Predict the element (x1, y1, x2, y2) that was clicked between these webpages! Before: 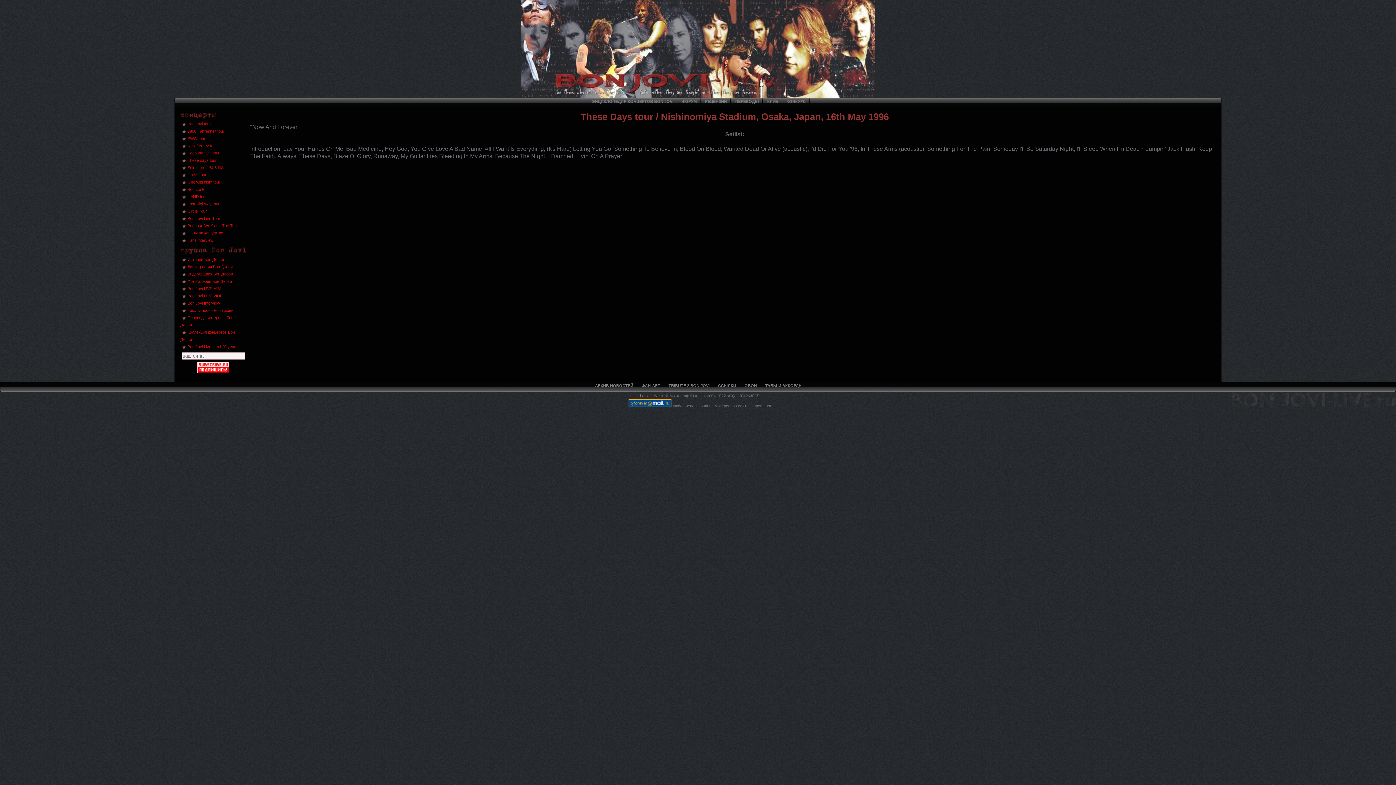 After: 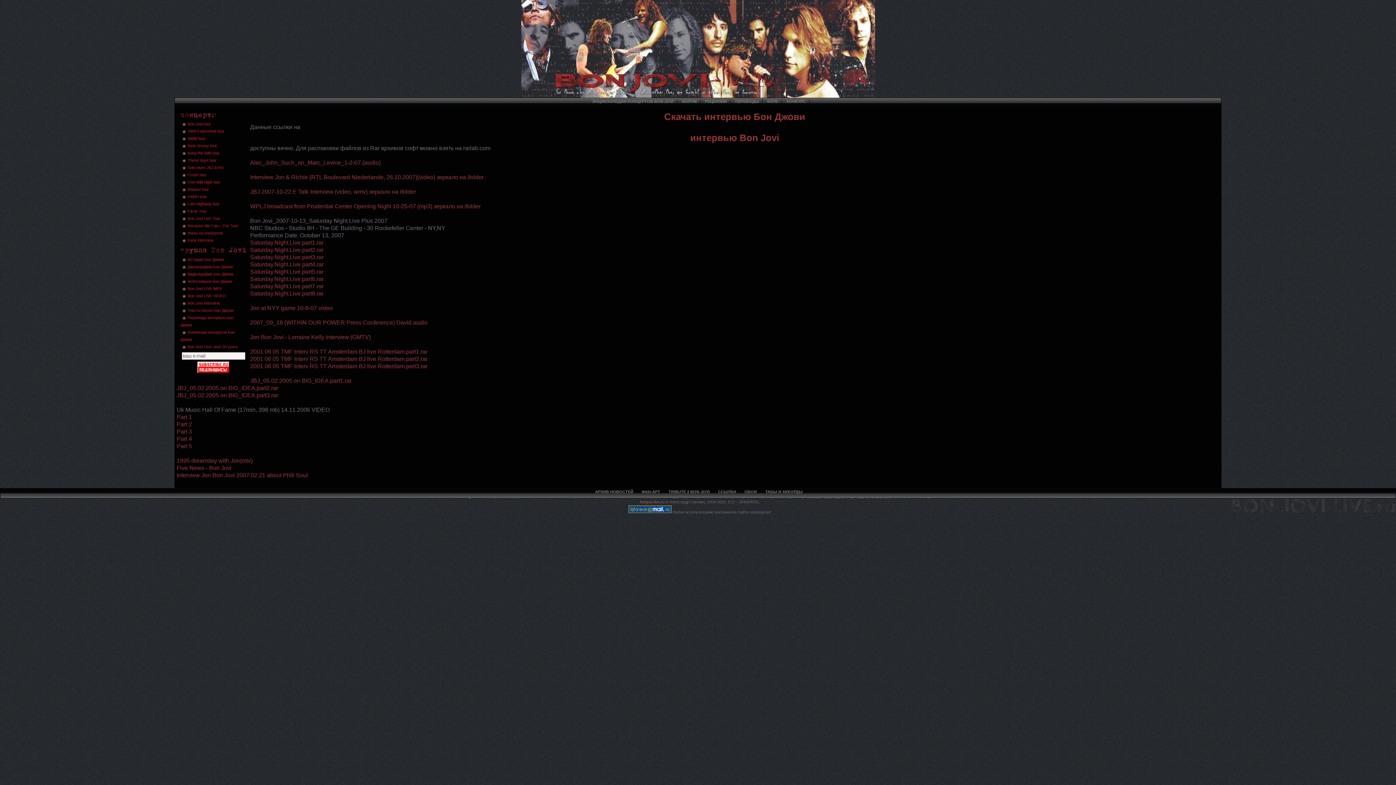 Action: label: Bon Jovi Interview bbox: (182, 301, 220, 305)